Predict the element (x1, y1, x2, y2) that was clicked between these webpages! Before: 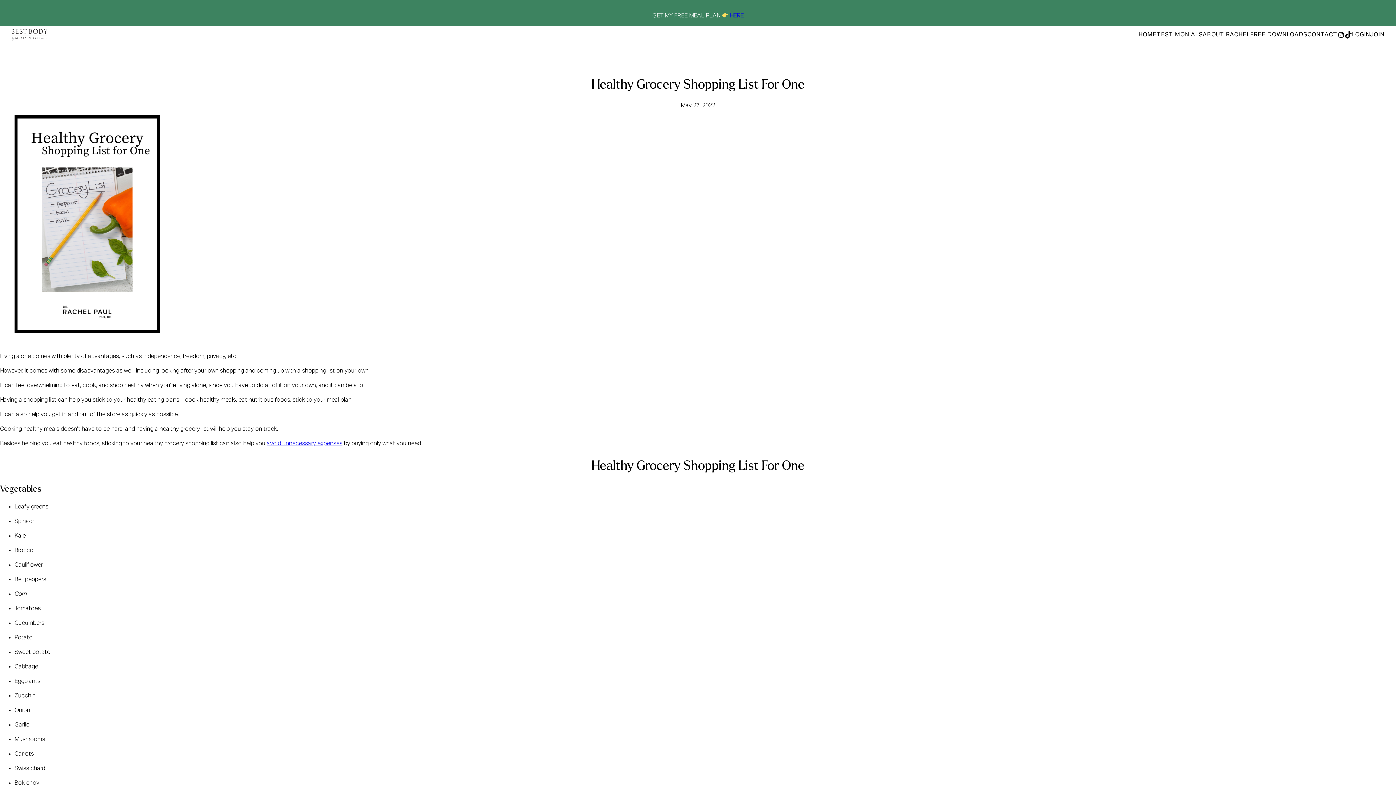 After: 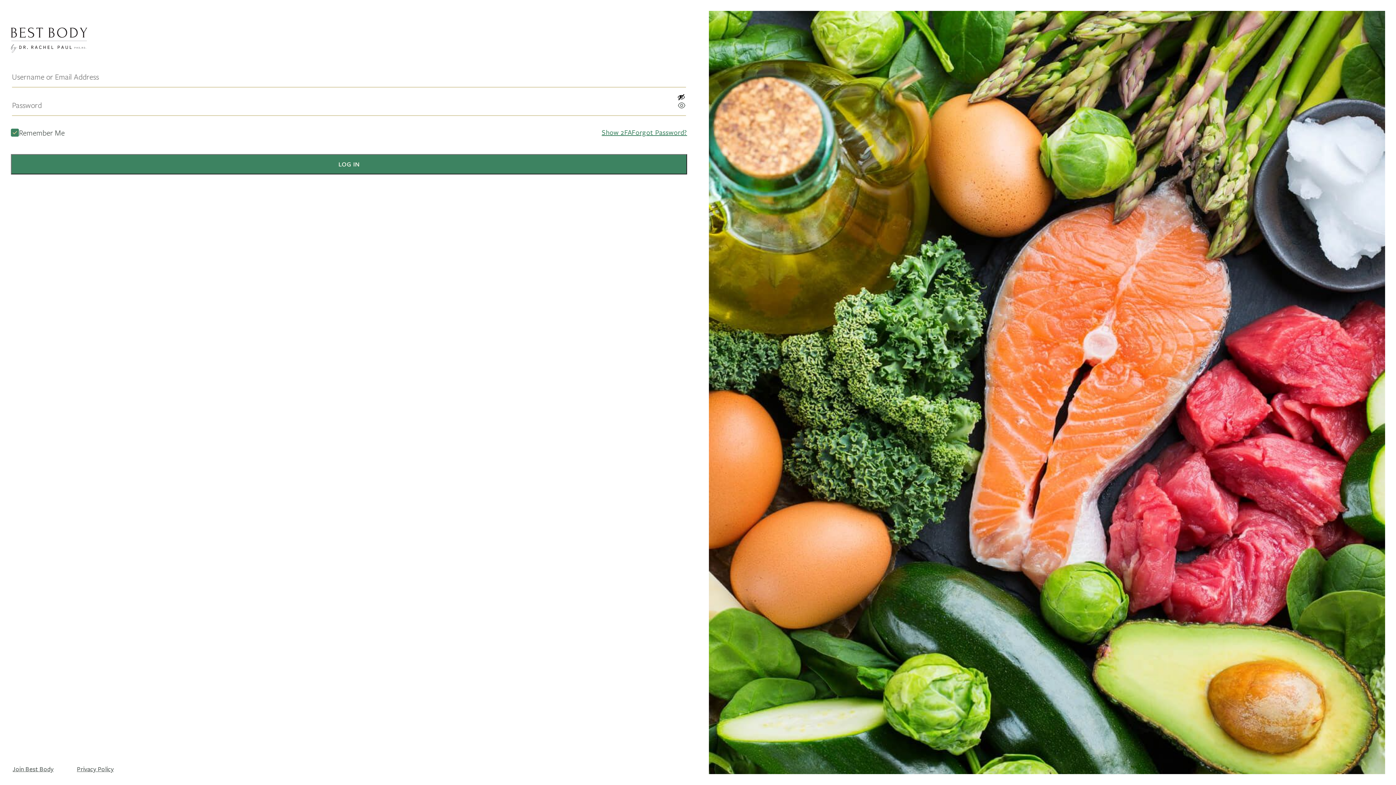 Action: bbox: (1352, 31, 1370, 38) label: LOGIN